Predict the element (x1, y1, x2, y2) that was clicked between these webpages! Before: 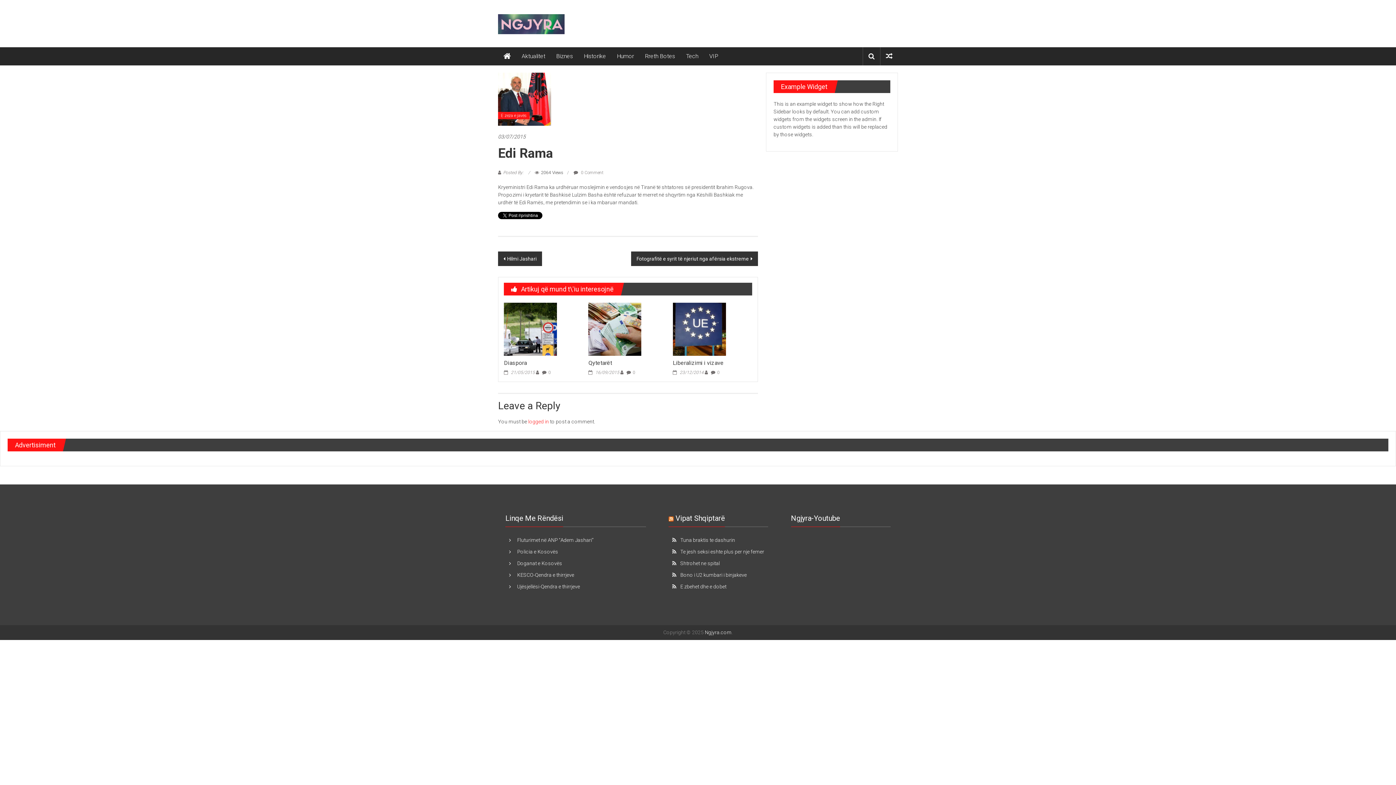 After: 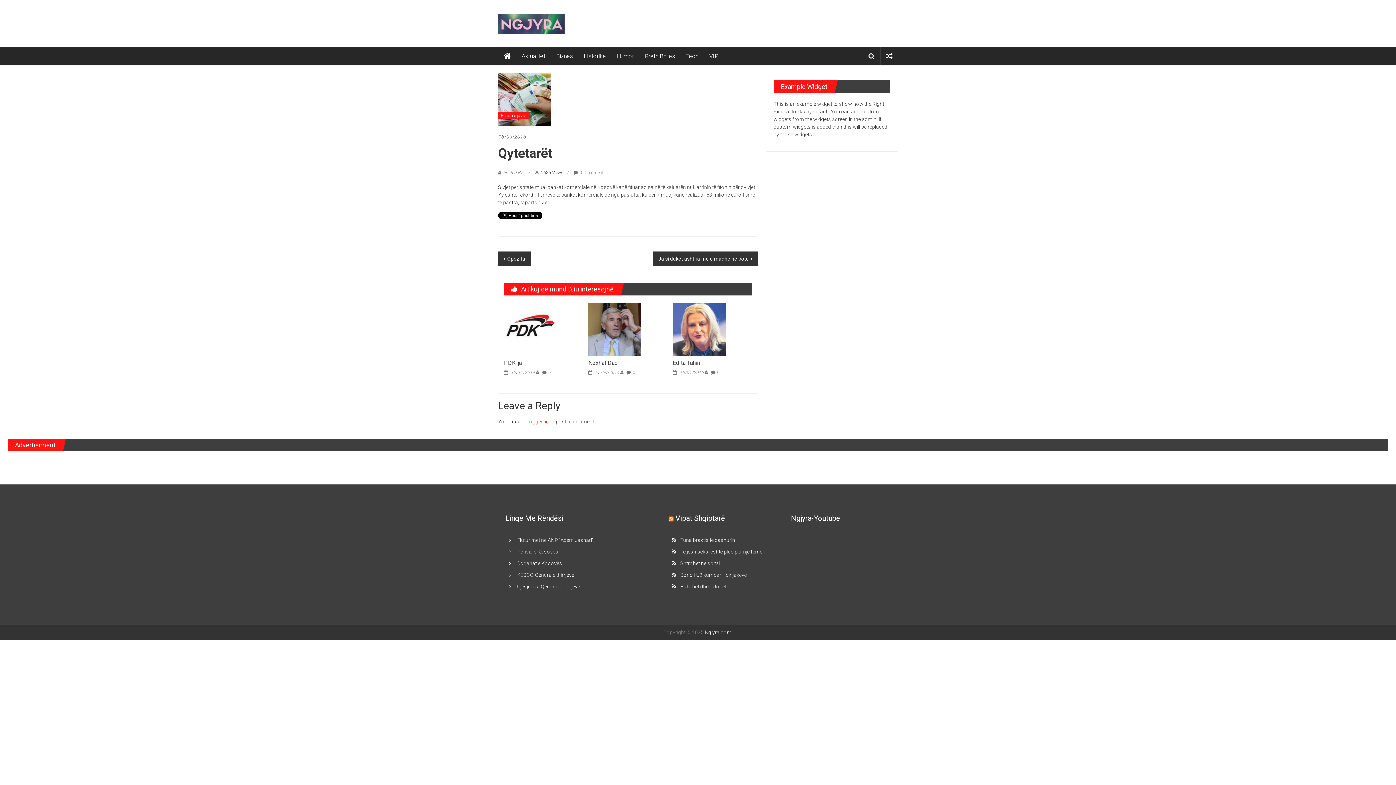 Action: bbox: (588, 370, 619, 375) label:  16/09/2015